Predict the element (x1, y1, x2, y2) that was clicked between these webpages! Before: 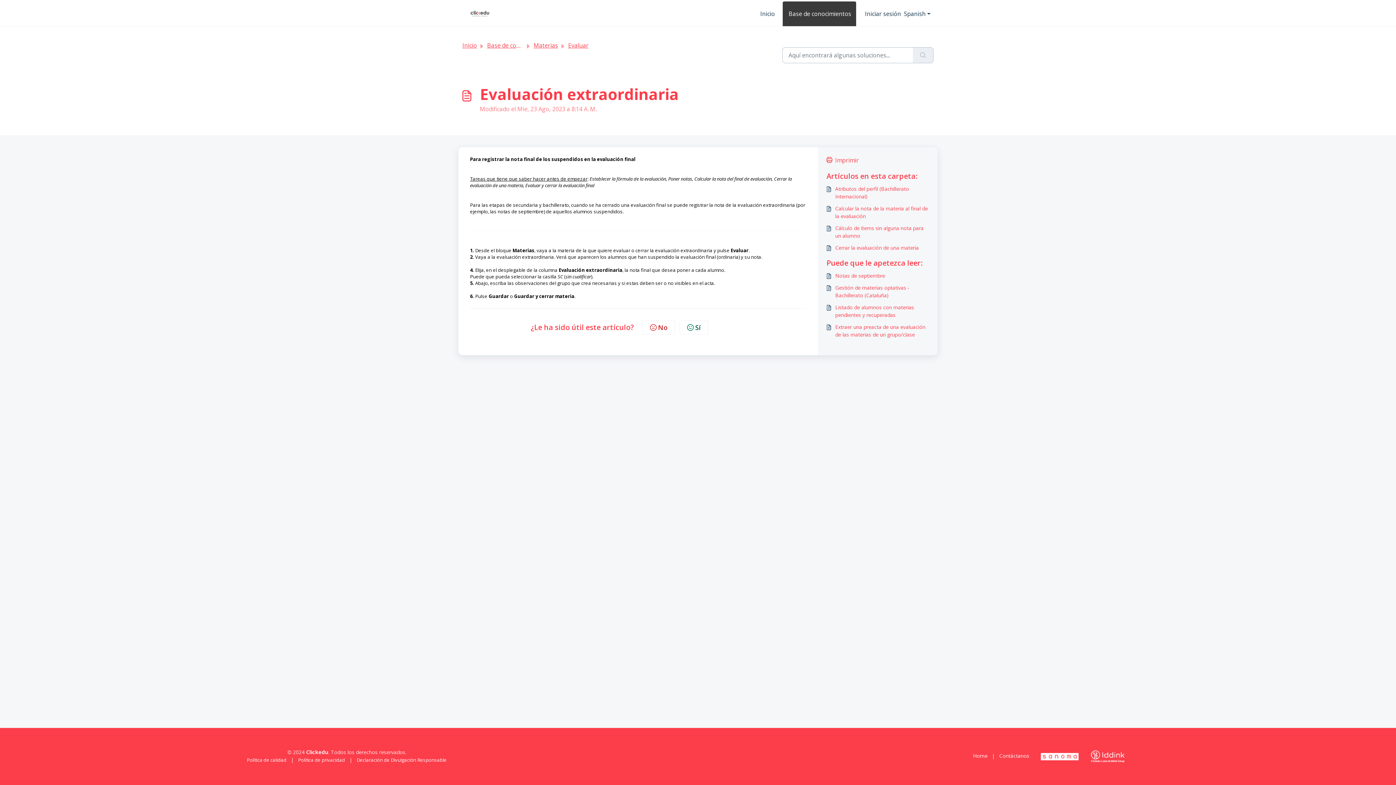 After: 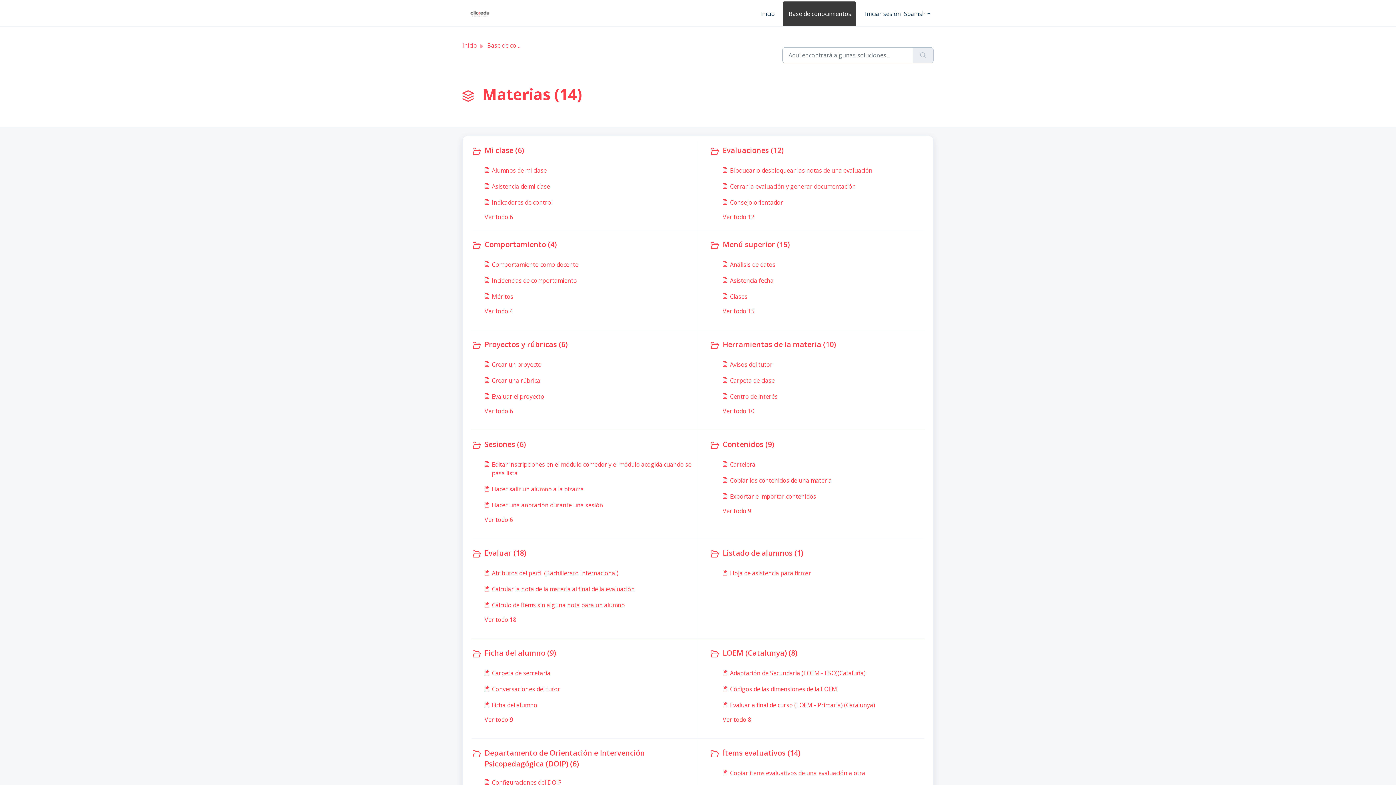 Action: label: Materias bbox: (533, 41, 558, 49)